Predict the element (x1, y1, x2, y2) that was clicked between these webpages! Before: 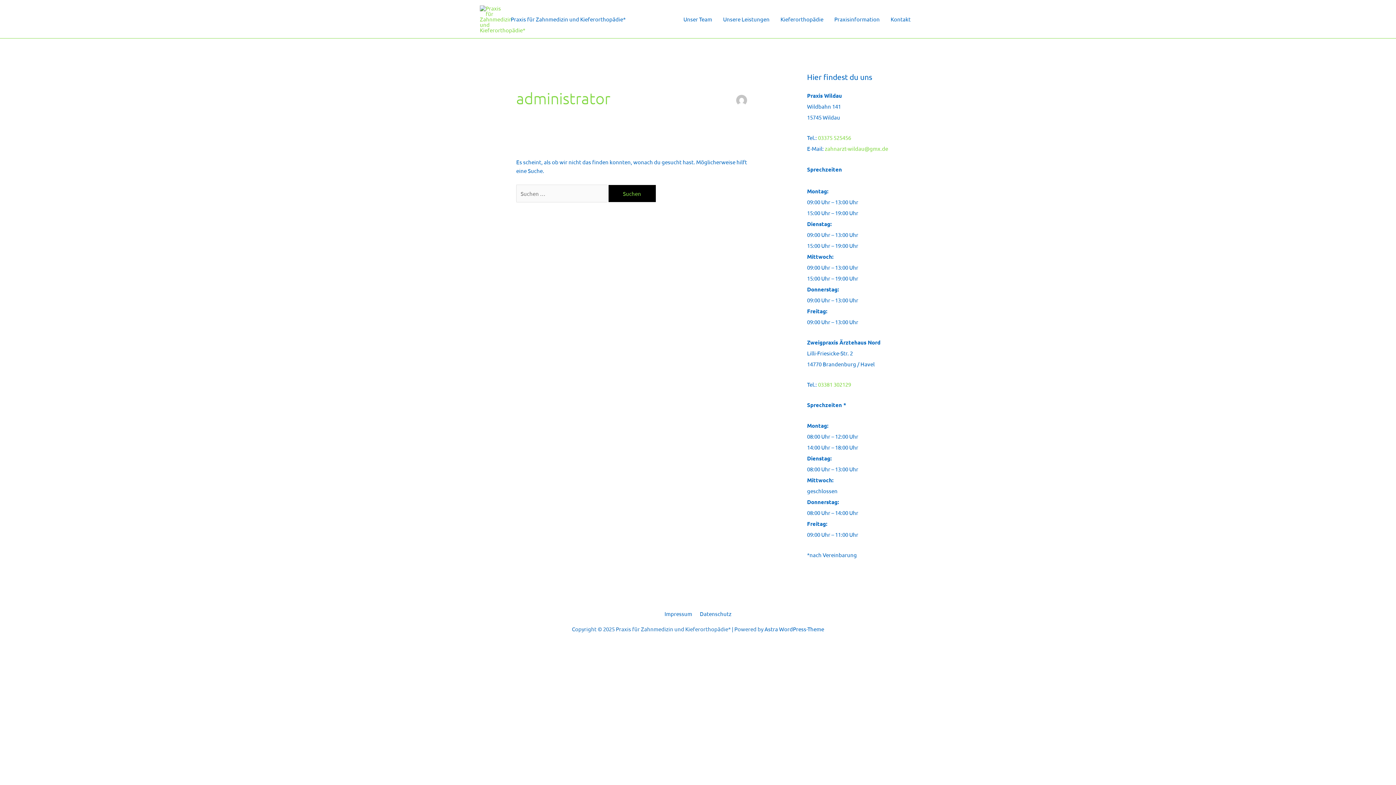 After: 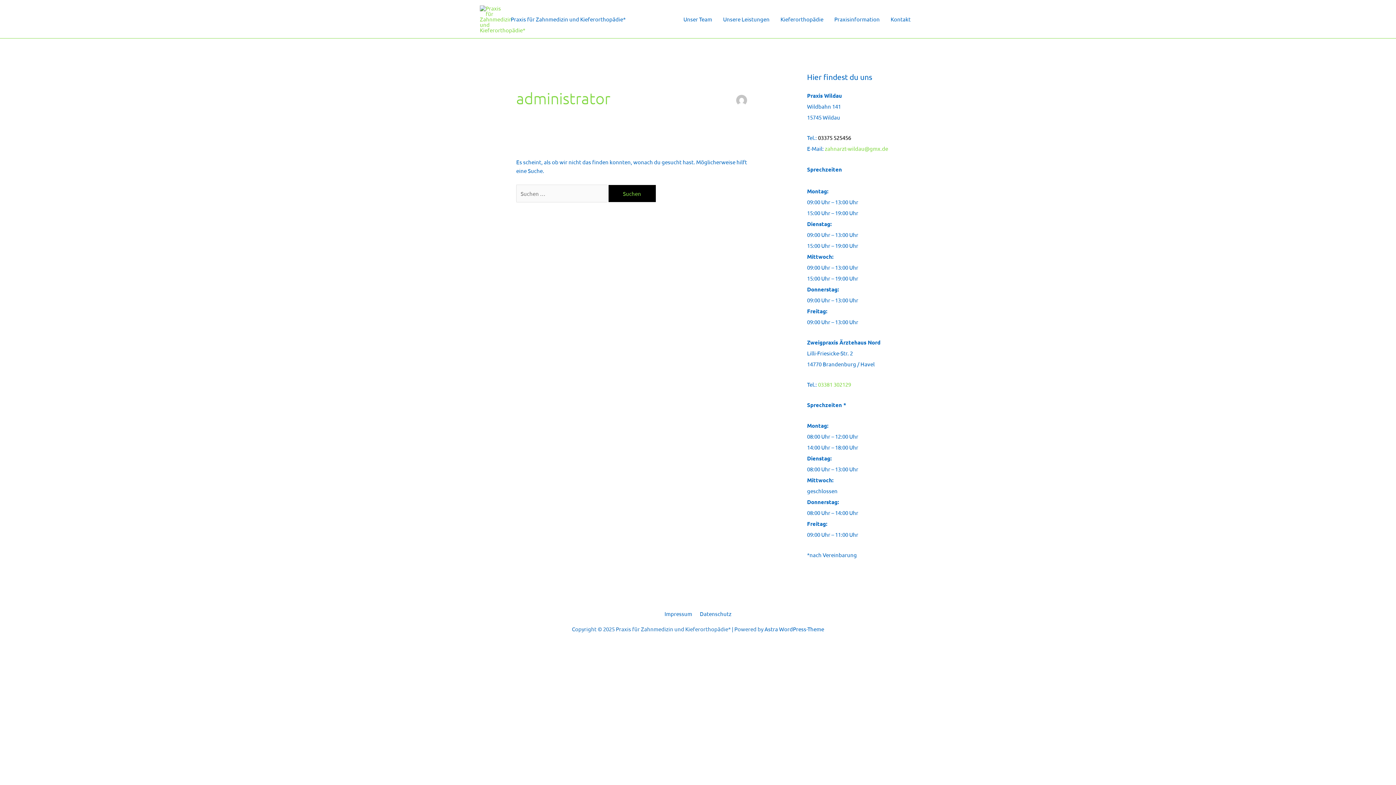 Action: label: 03375 525456 bbox: (818, 134, 851, 141)